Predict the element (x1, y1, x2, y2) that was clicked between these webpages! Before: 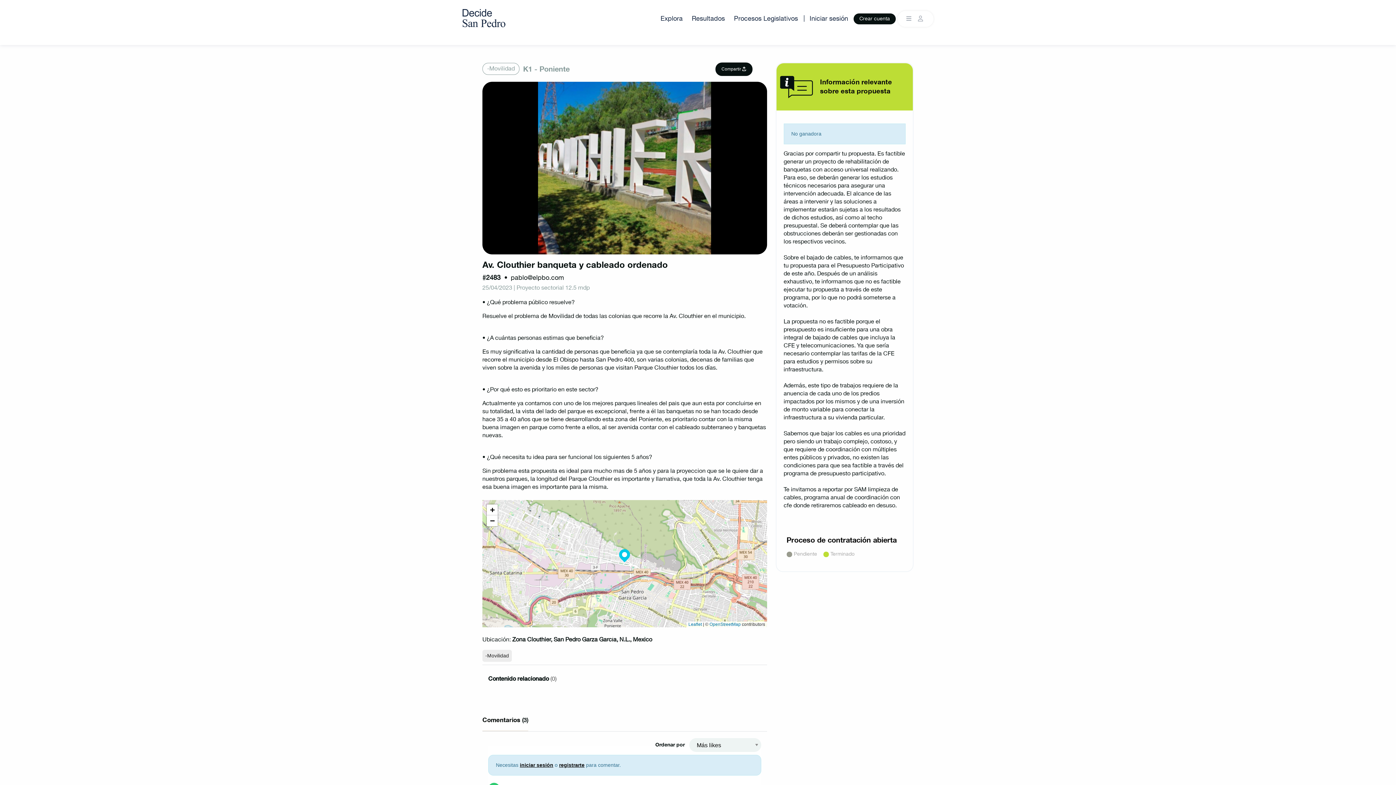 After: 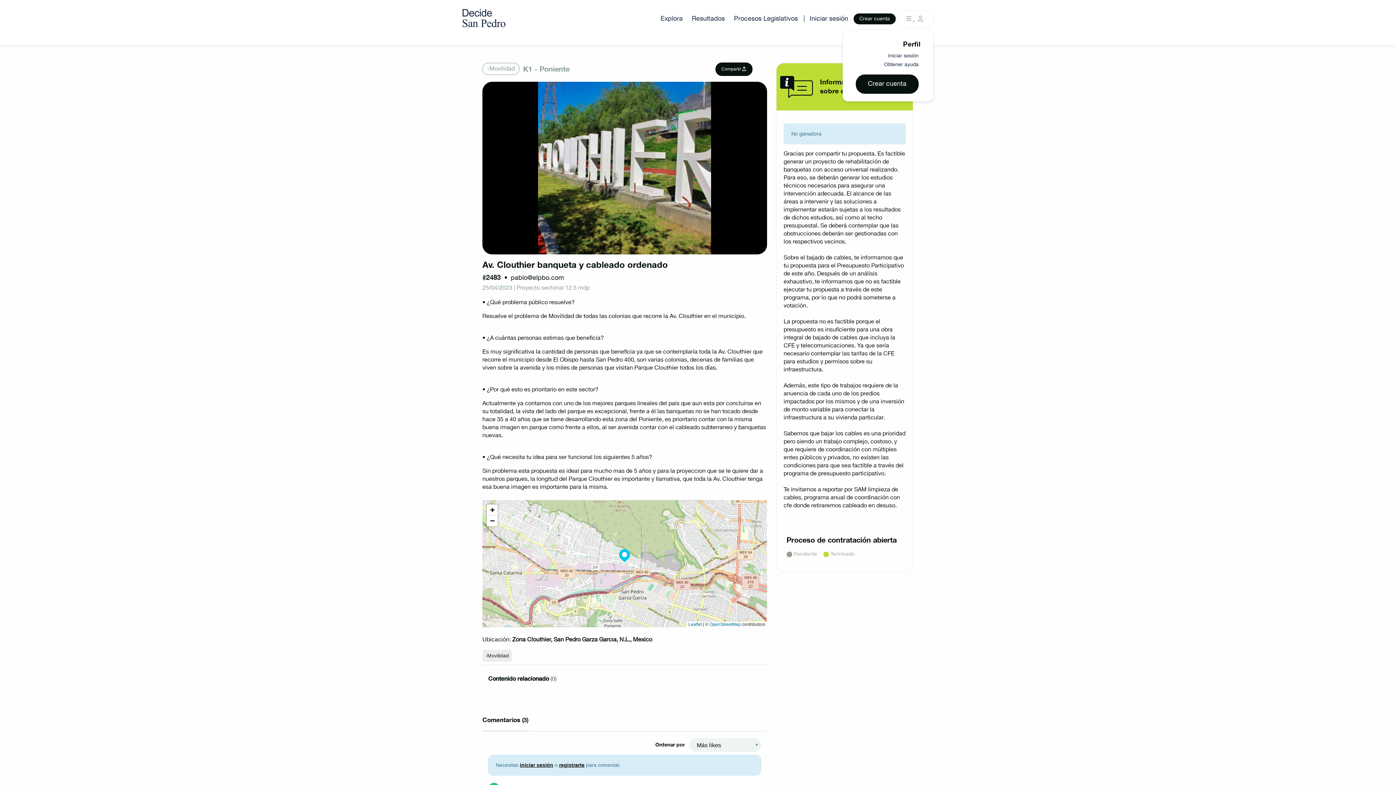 Action: label:   bbox: (905, 13, 914, 24)